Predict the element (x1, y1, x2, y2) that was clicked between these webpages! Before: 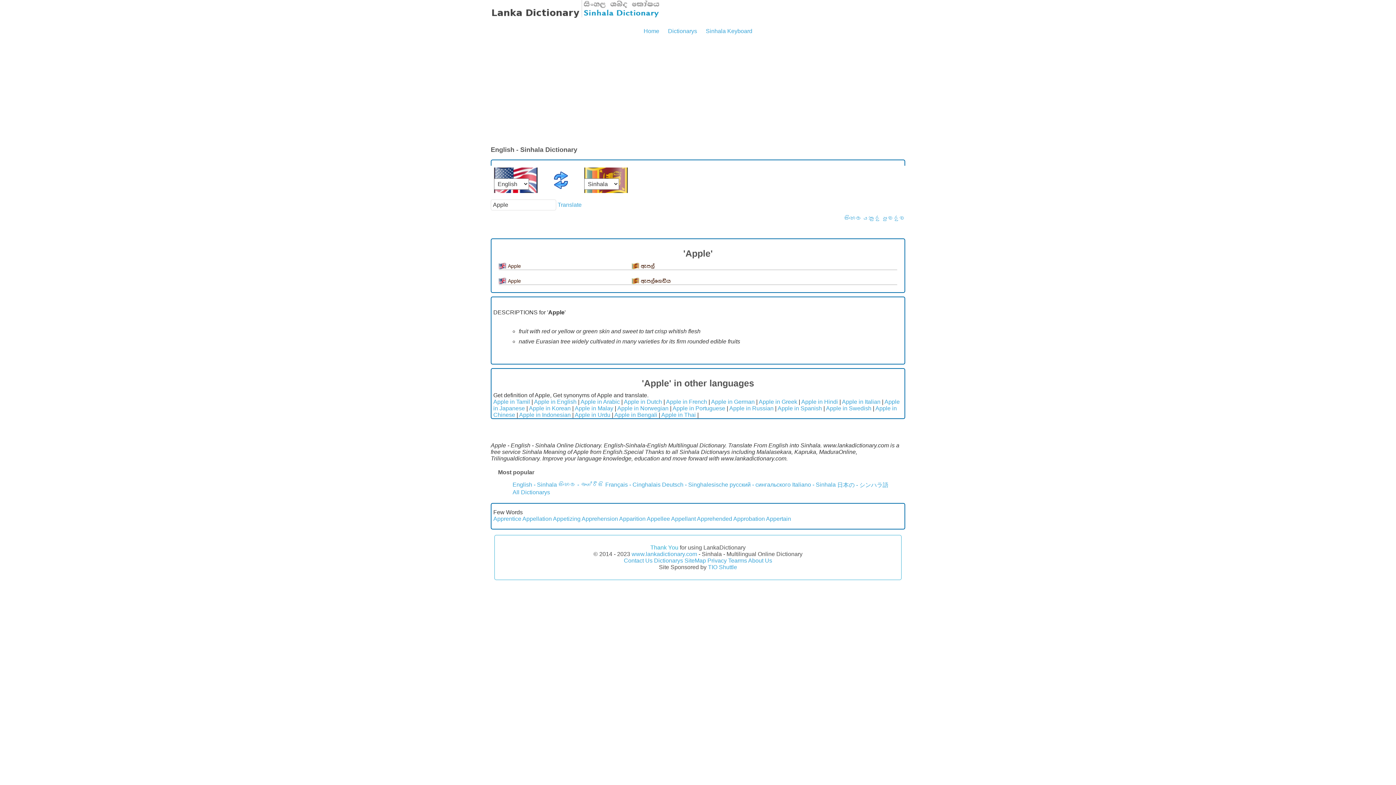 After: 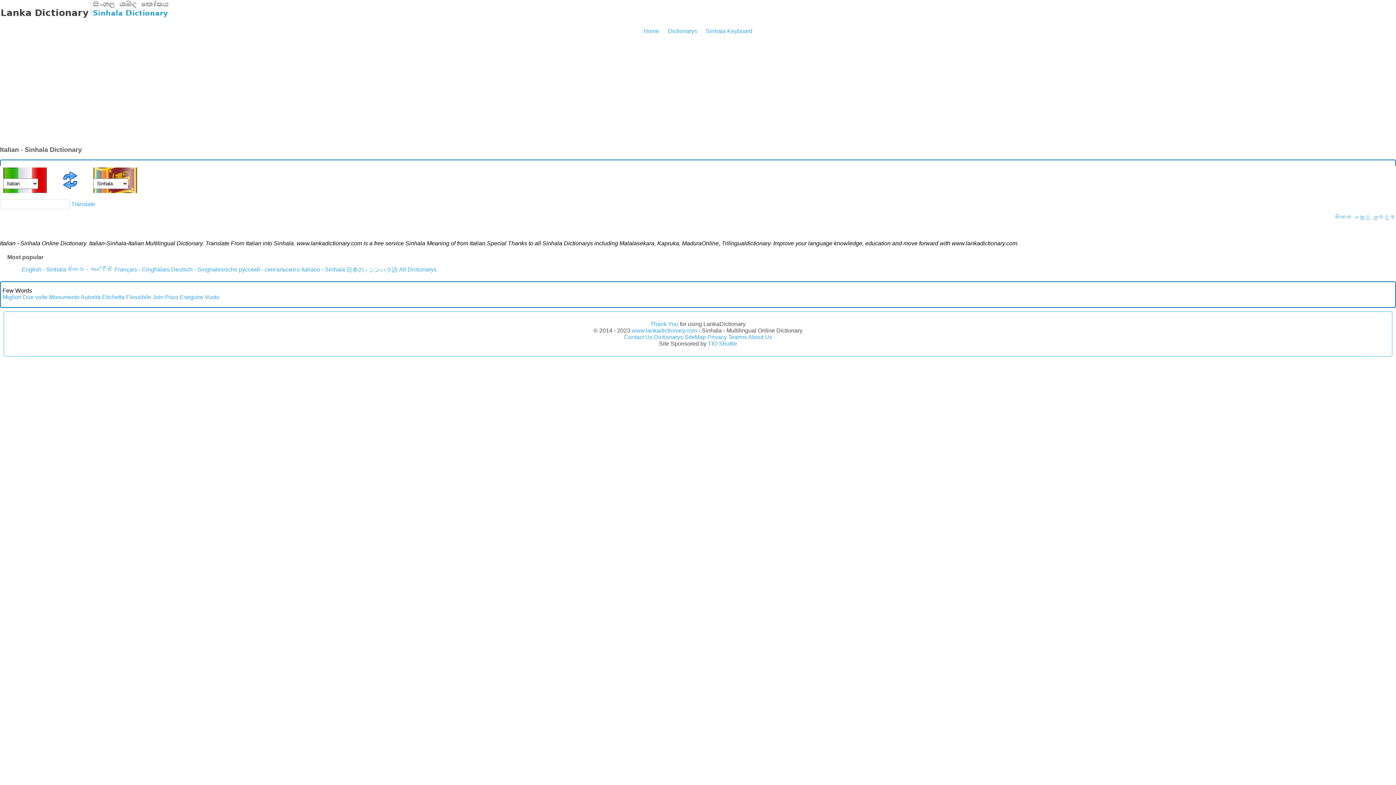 Action: bbox: (792, 491, 836, 497) label: Italiano - Sinhala